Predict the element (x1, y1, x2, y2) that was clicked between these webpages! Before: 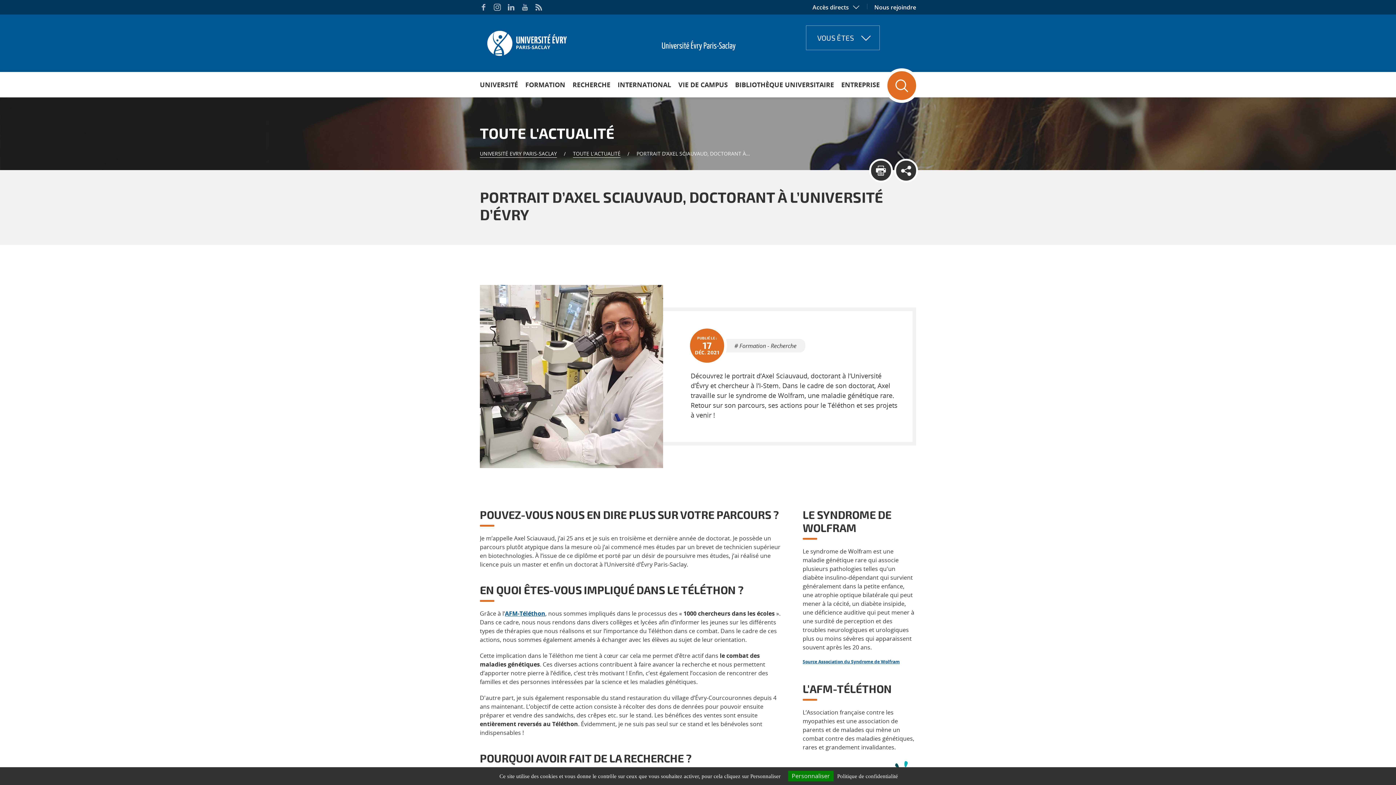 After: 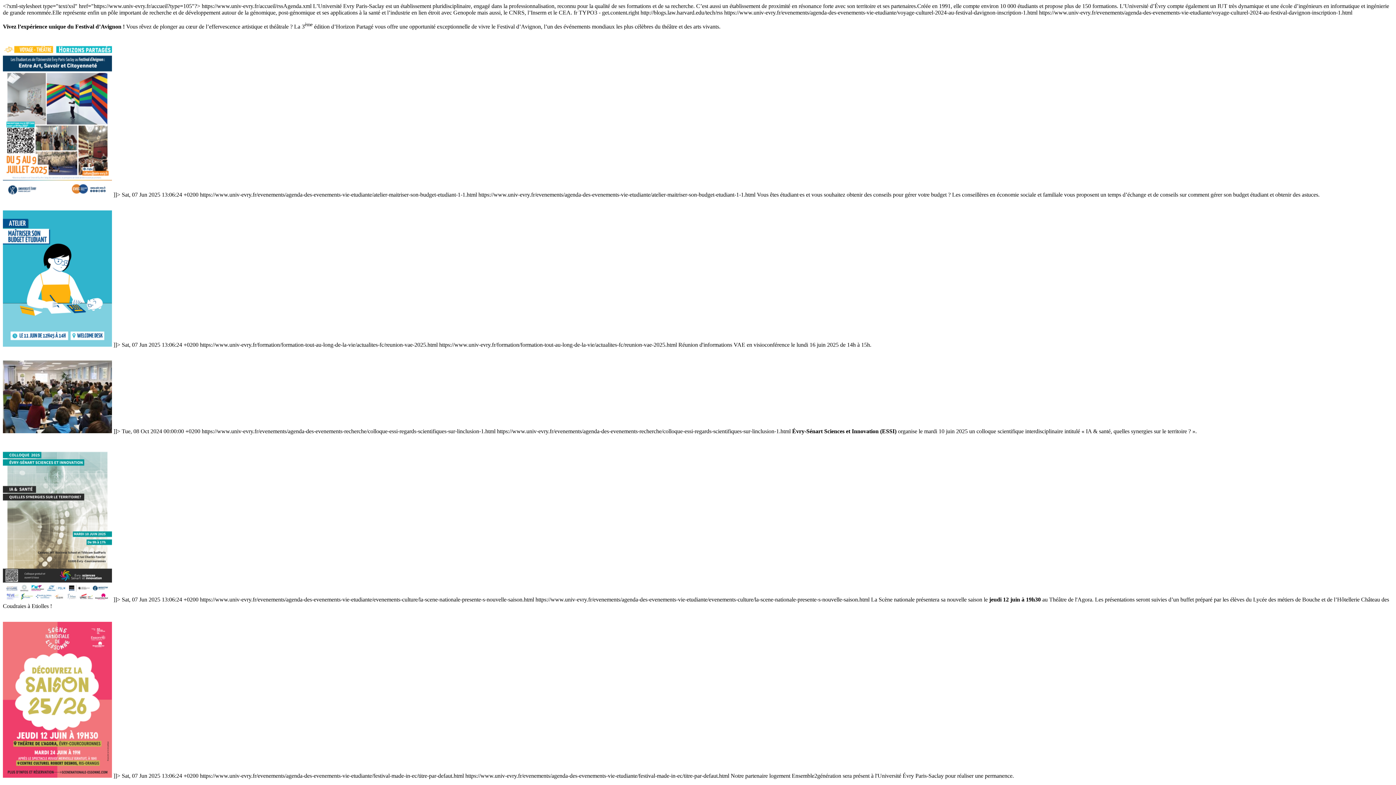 Action: bbox: (535, 3, 542, 10)